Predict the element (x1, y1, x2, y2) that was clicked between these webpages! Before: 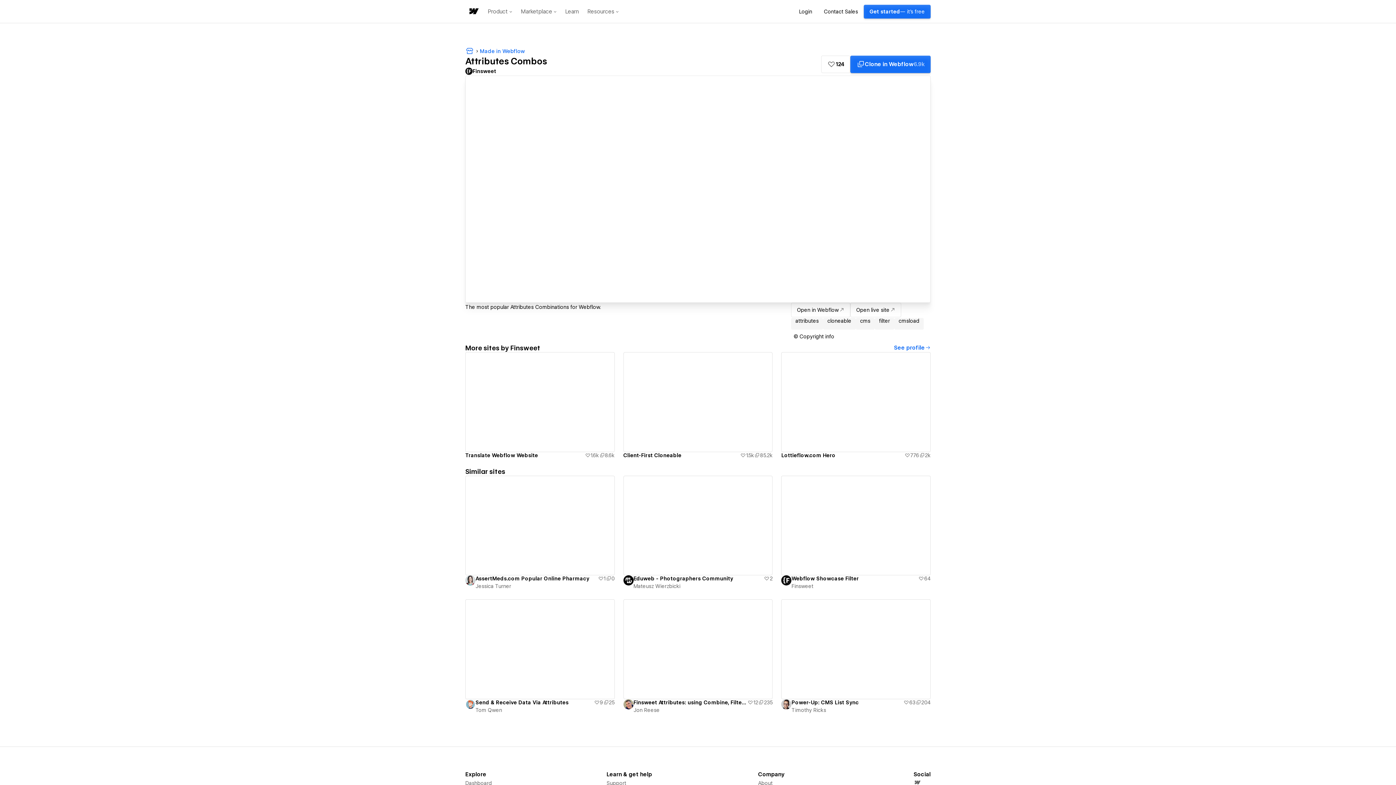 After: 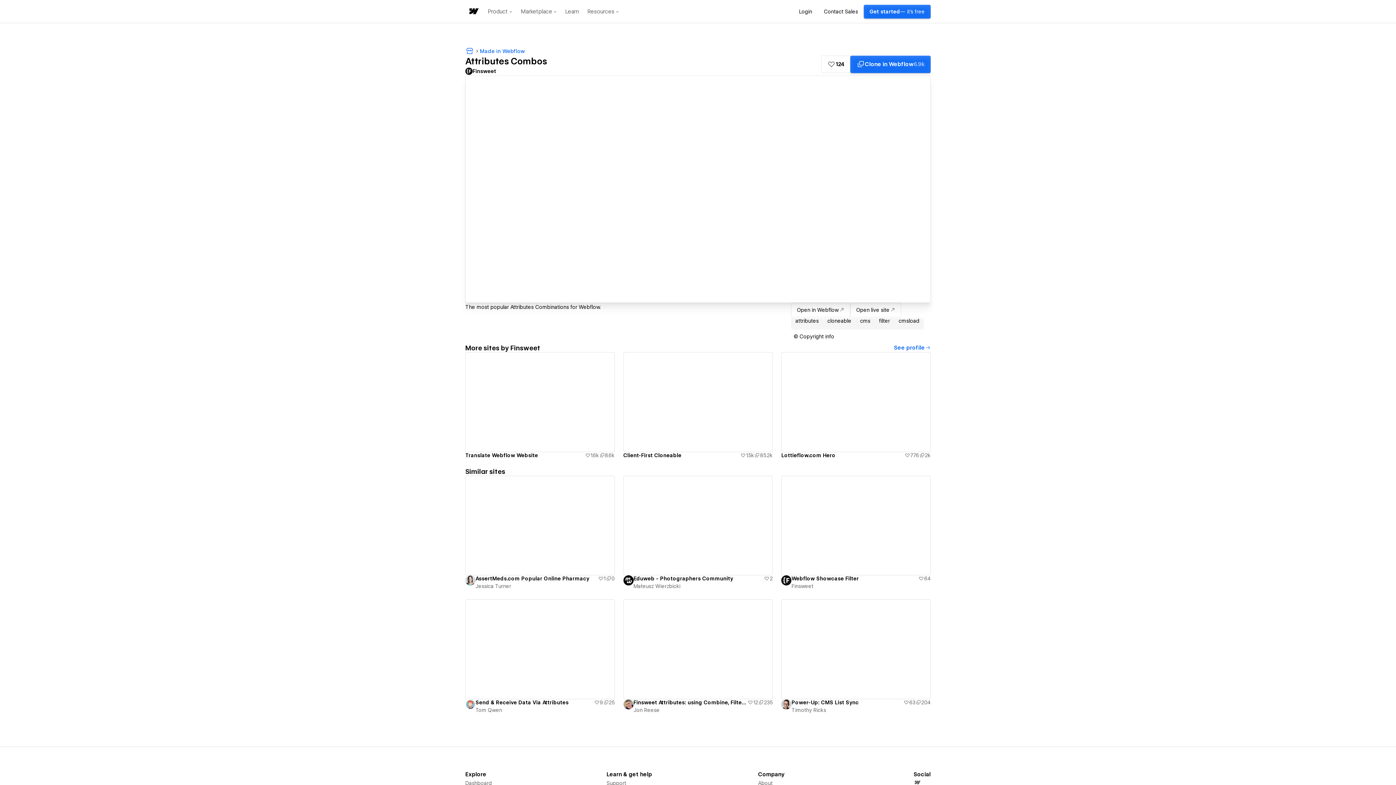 Action: bbox: (475, 582, 614, 590) label: Jessica Turner